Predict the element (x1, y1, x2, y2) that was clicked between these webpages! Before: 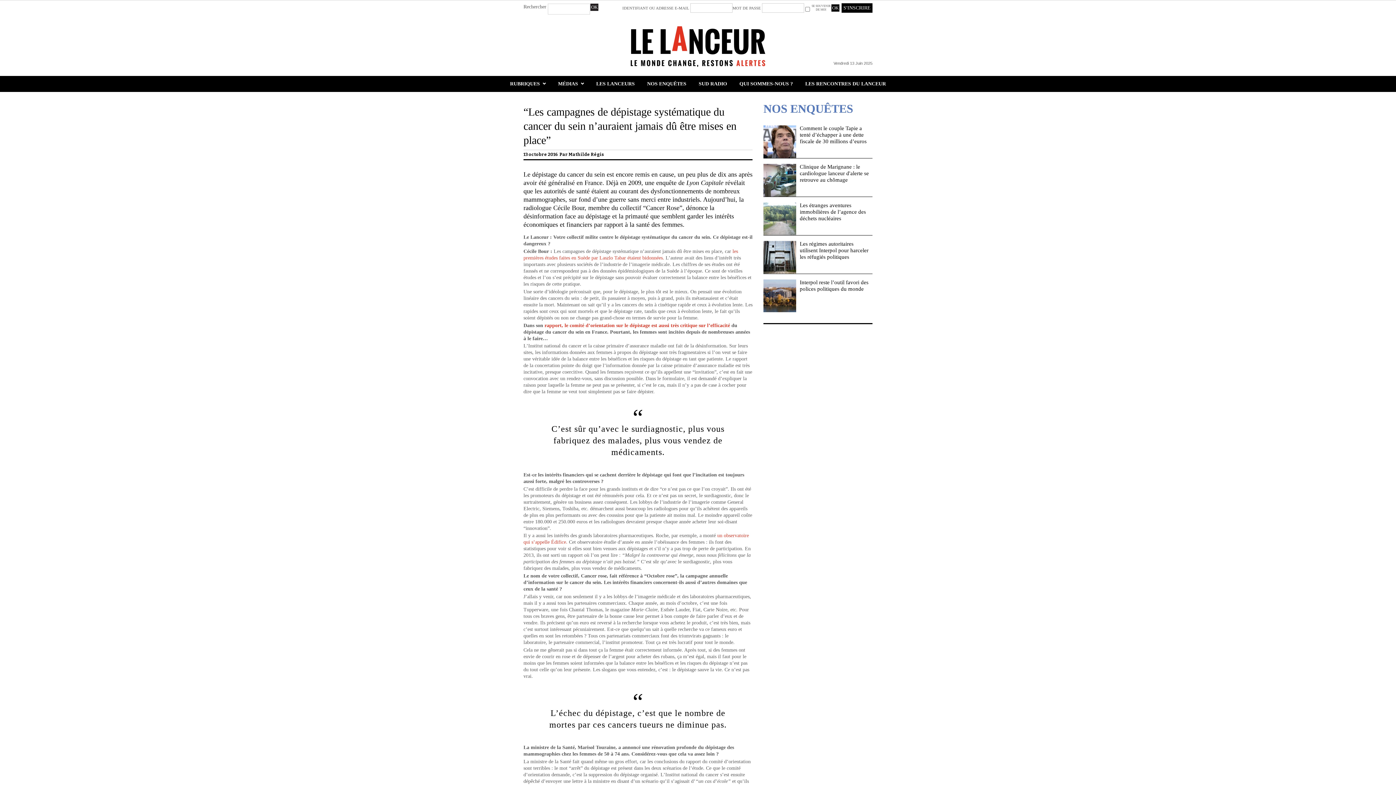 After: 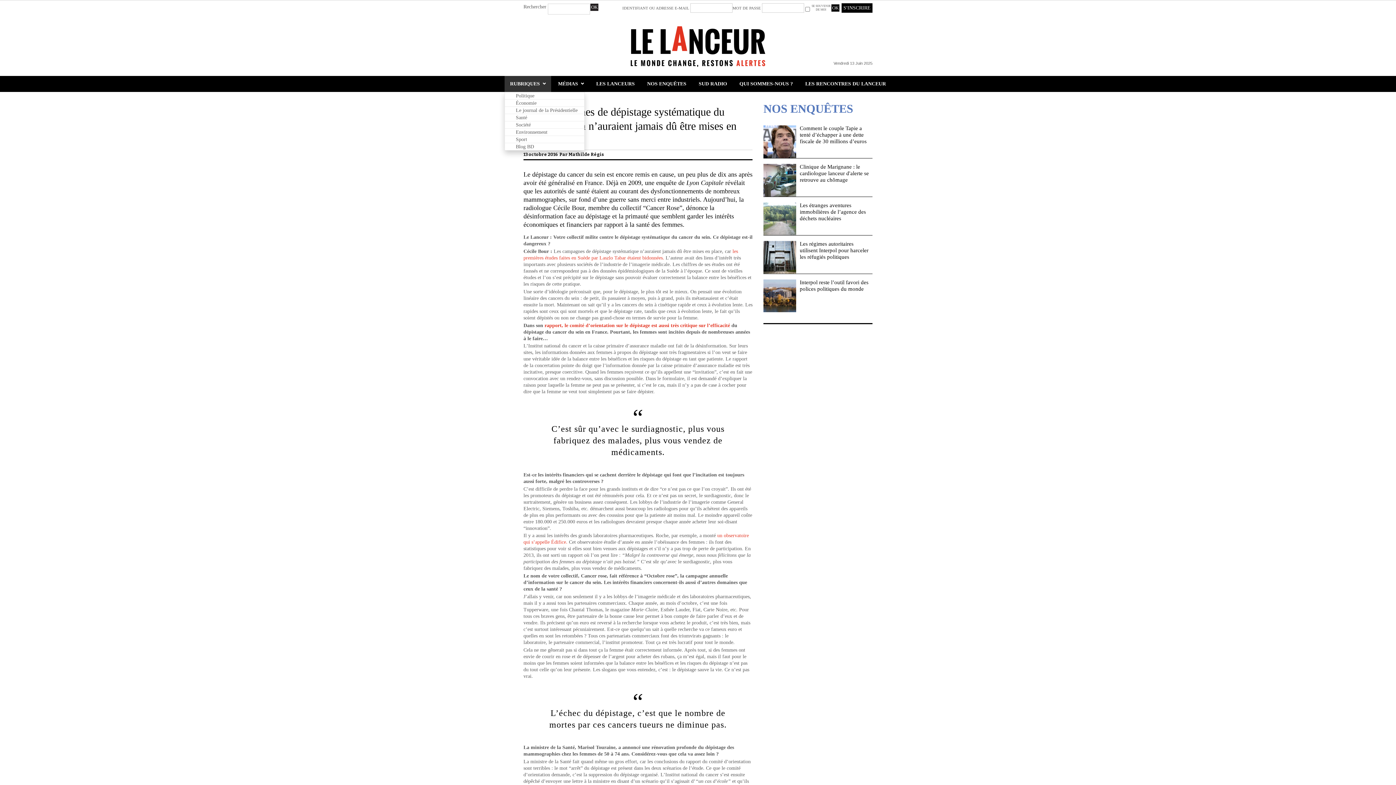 Action: label: RUBRIQUES bbox: (504, 76, 551, 92)